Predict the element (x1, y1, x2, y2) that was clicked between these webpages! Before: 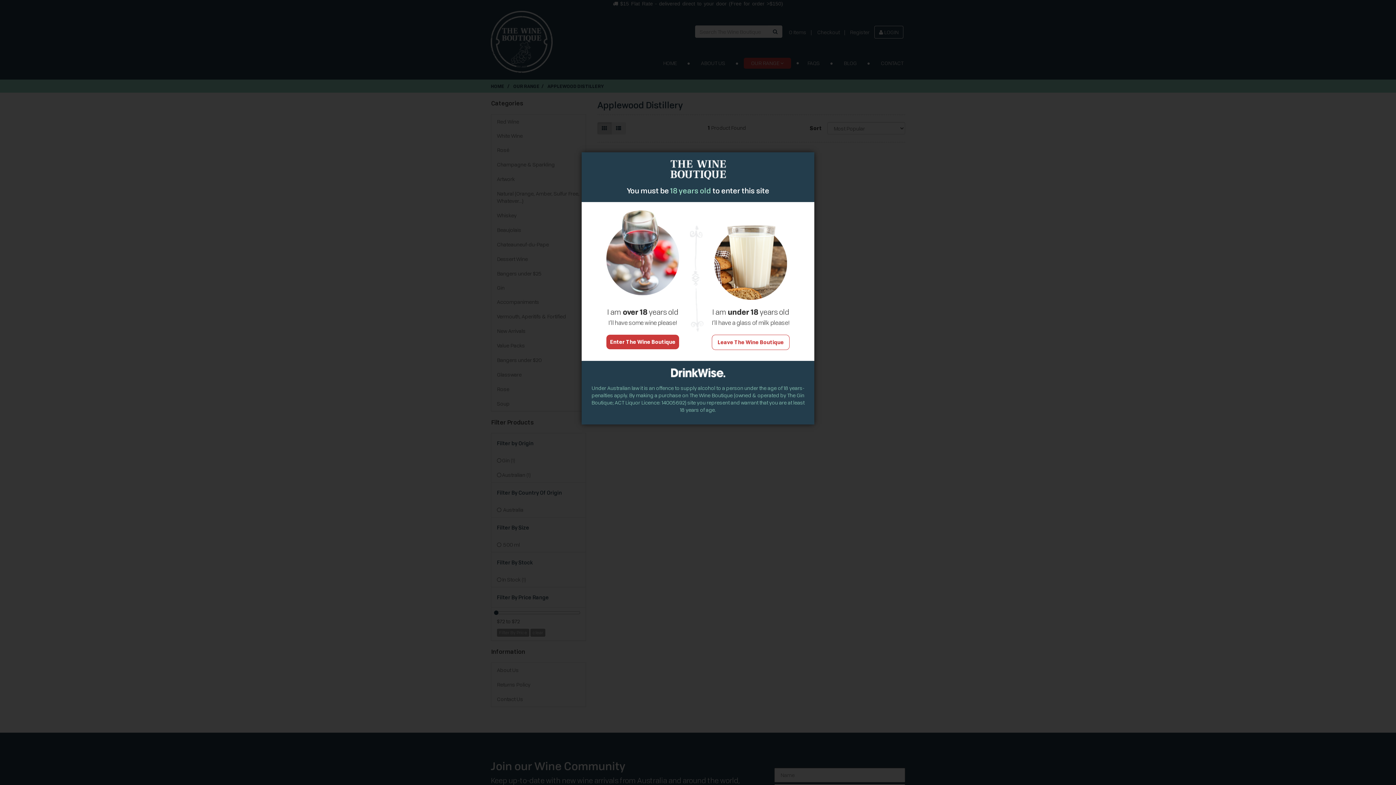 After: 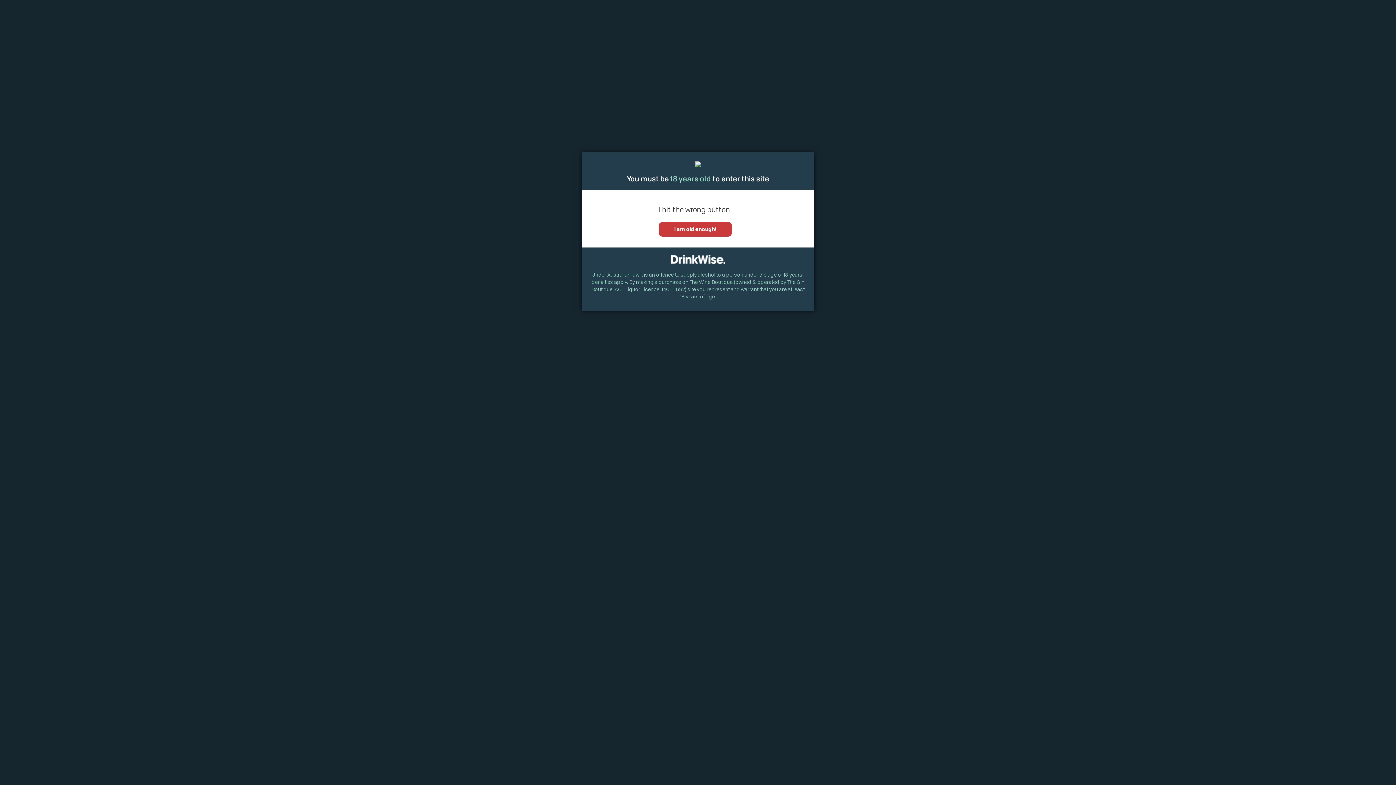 Action: bbox: (712, 334, 789, 350) label: Leave The Wine Boutique